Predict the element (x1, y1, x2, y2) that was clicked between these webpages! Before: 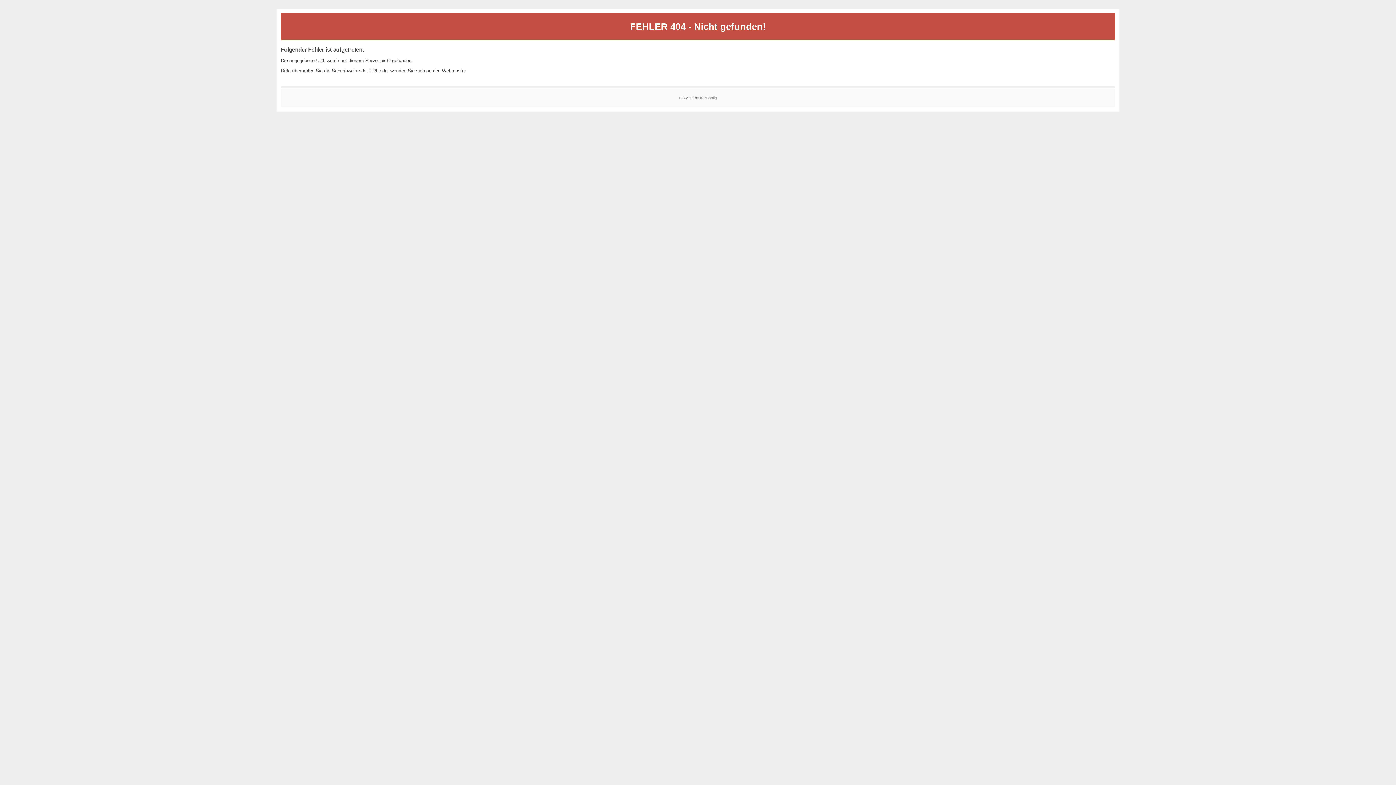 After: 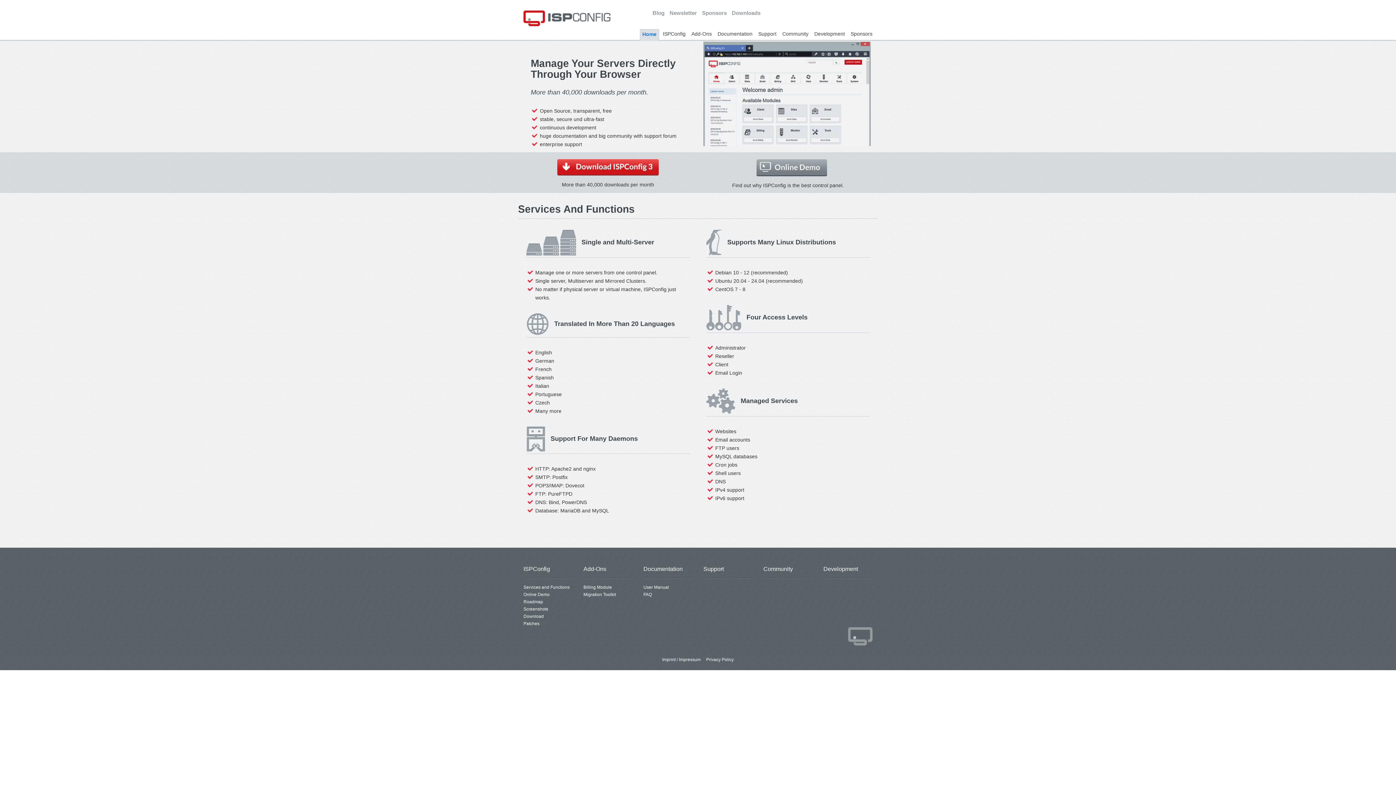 Action: bbox: (700, 95, 717, 99) label: ISPConfig